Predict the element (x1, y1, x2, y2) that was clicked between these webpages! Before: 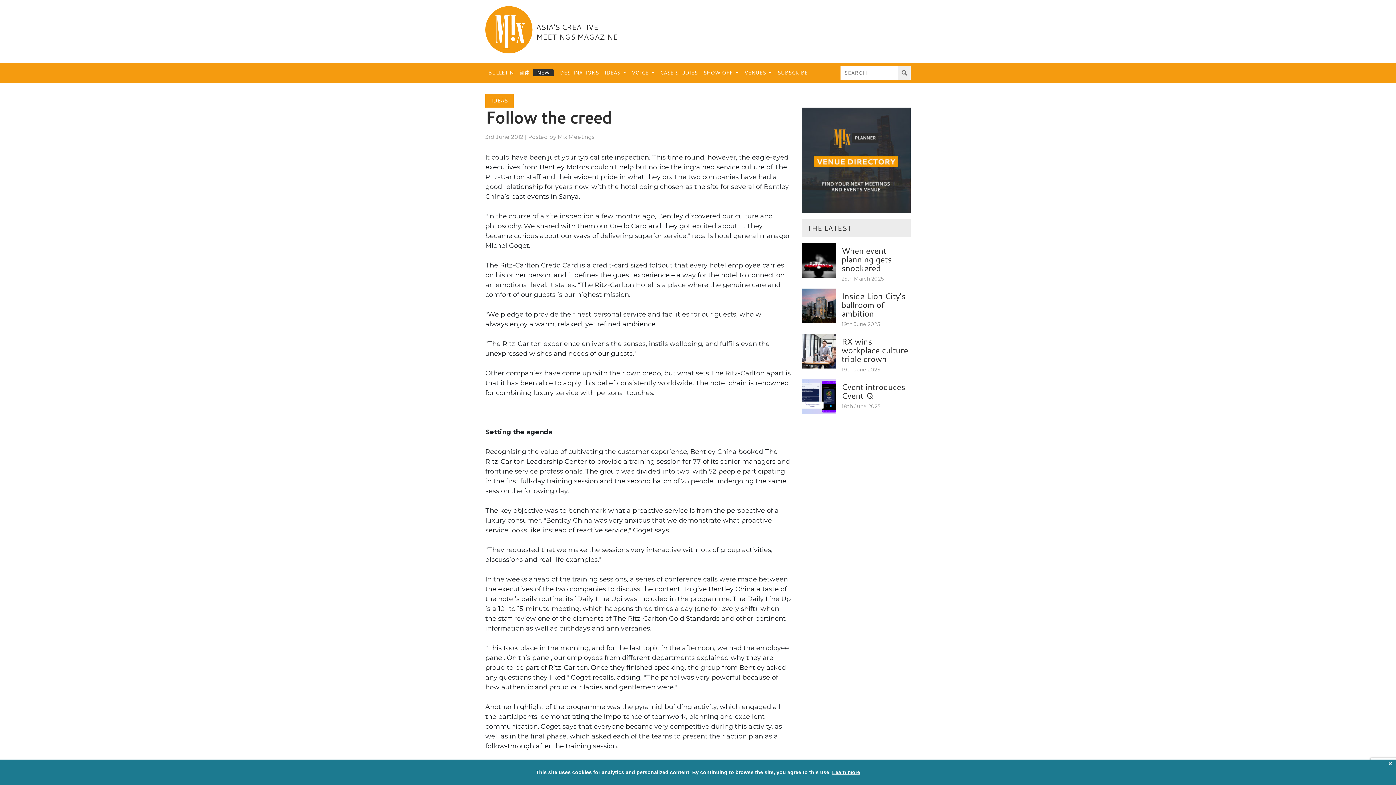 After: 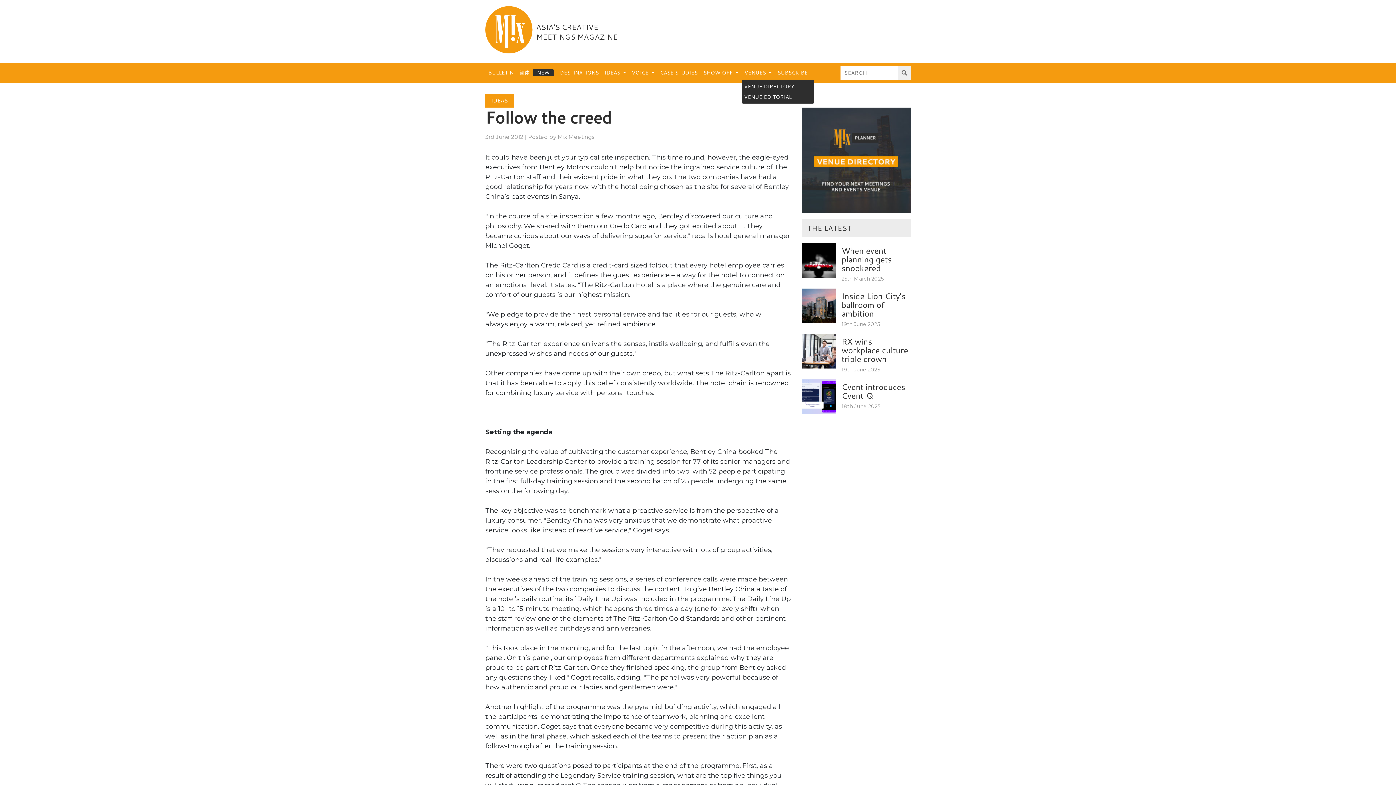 Action: label: VENUES  bbox: (741, 66, 774, 79)